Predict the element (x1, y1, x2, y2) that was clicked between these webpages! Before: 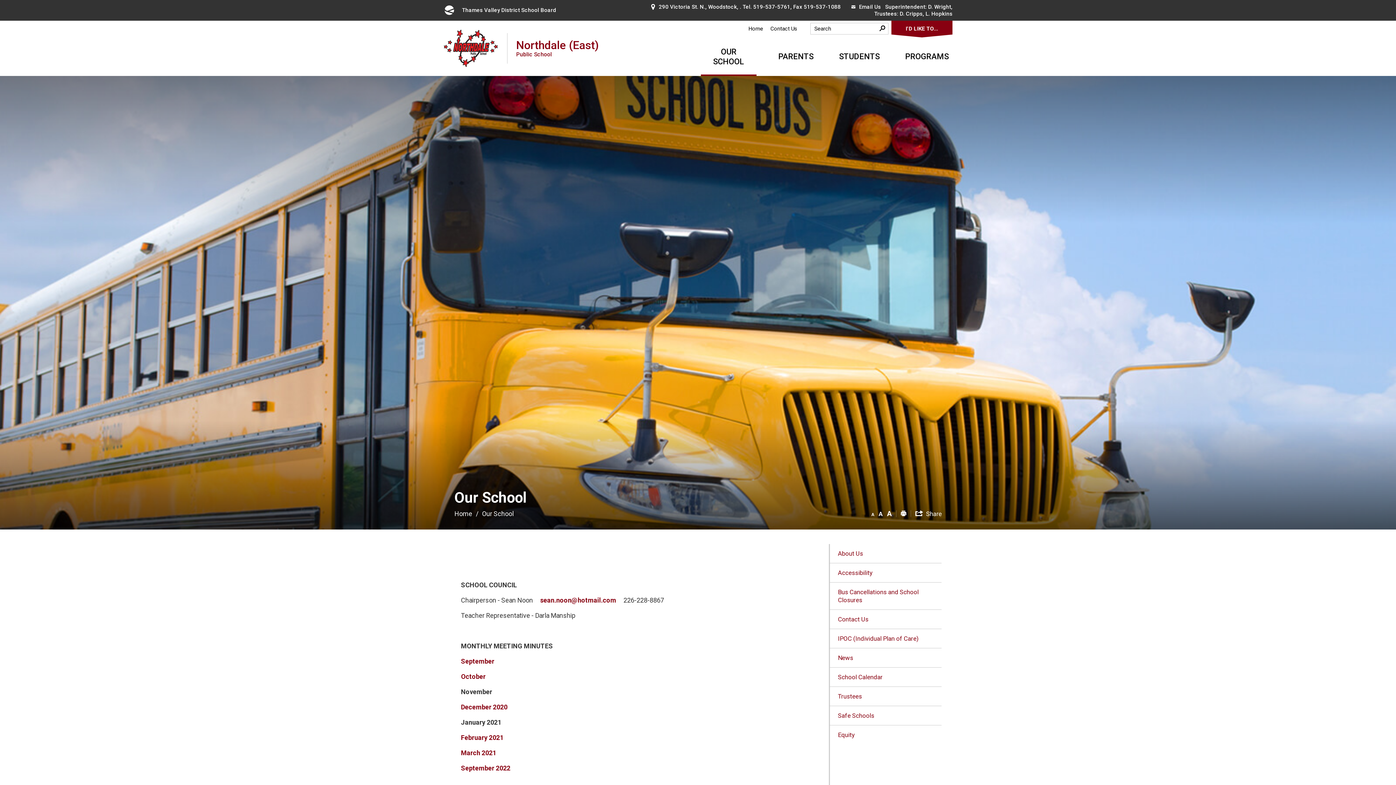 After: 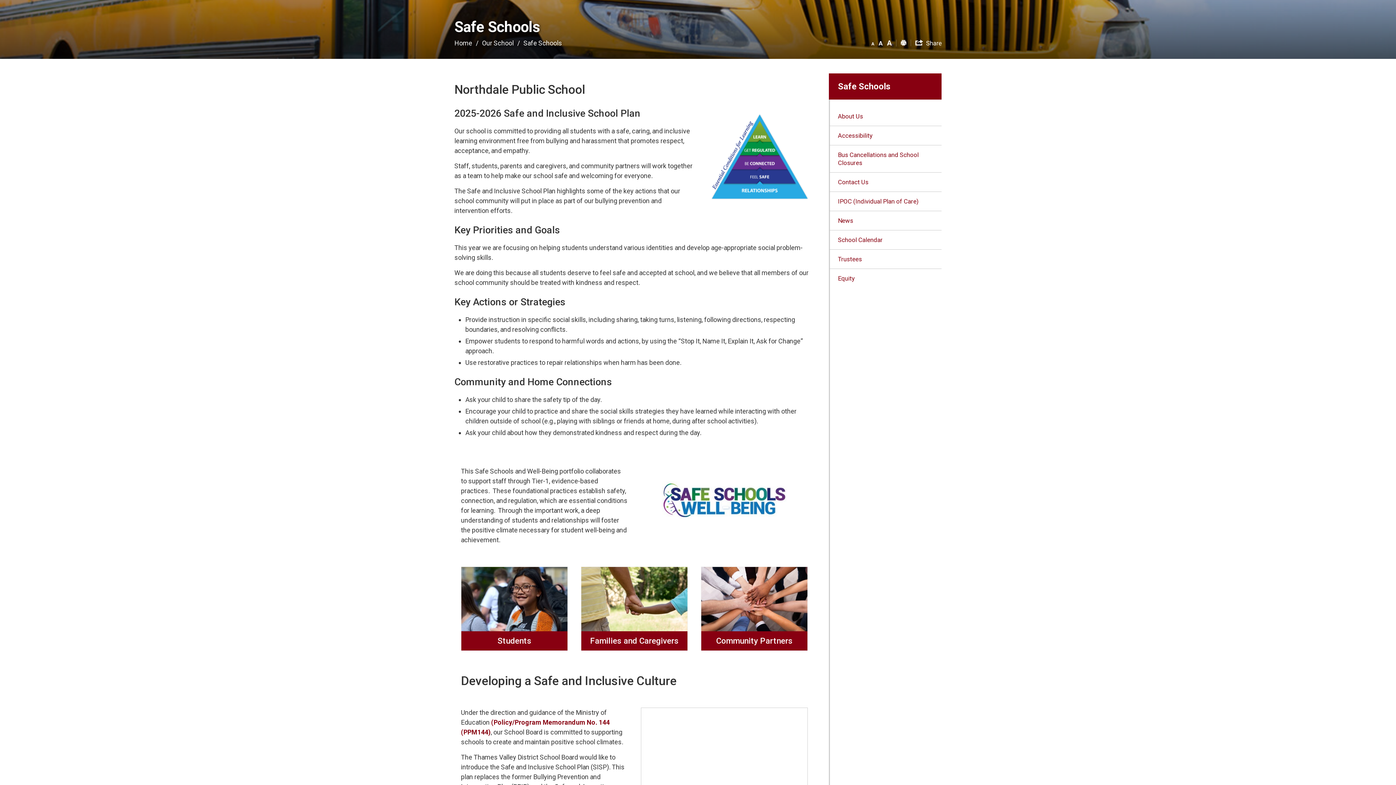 Action: label: Safe Schools bbox: (829, 706, 941, 725)